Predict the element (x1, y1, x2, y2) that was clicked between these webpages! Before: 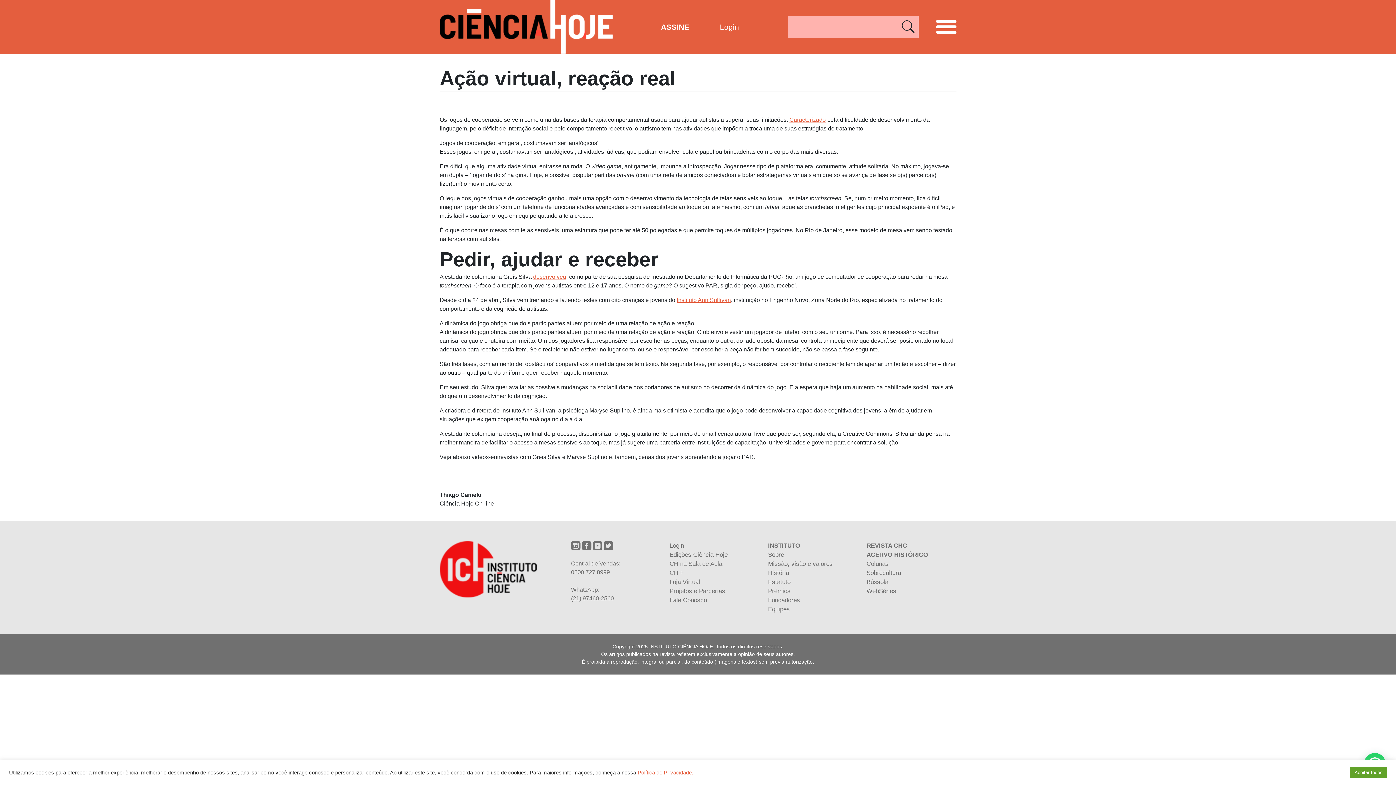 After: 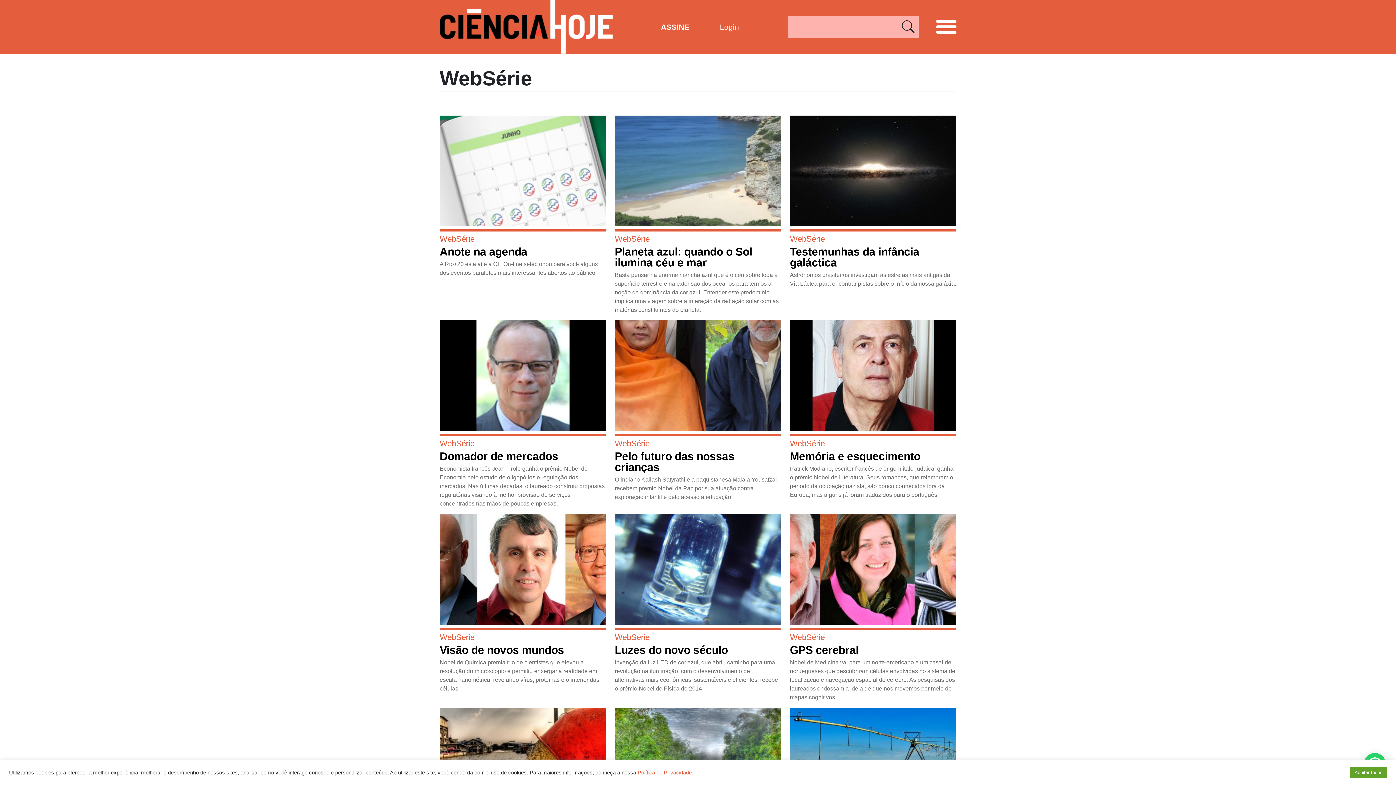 Action: label: WebSéries bbox: (866, 588, 896, 594)